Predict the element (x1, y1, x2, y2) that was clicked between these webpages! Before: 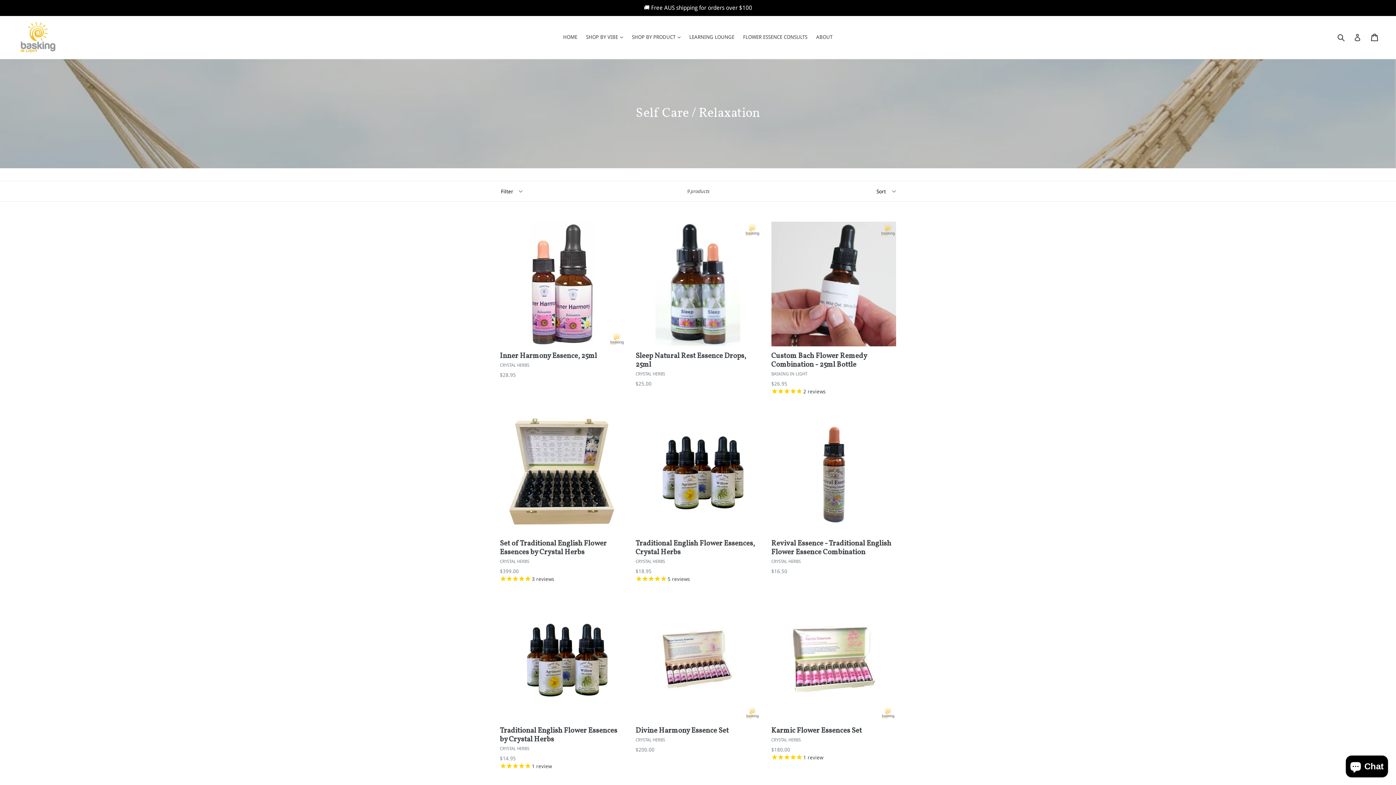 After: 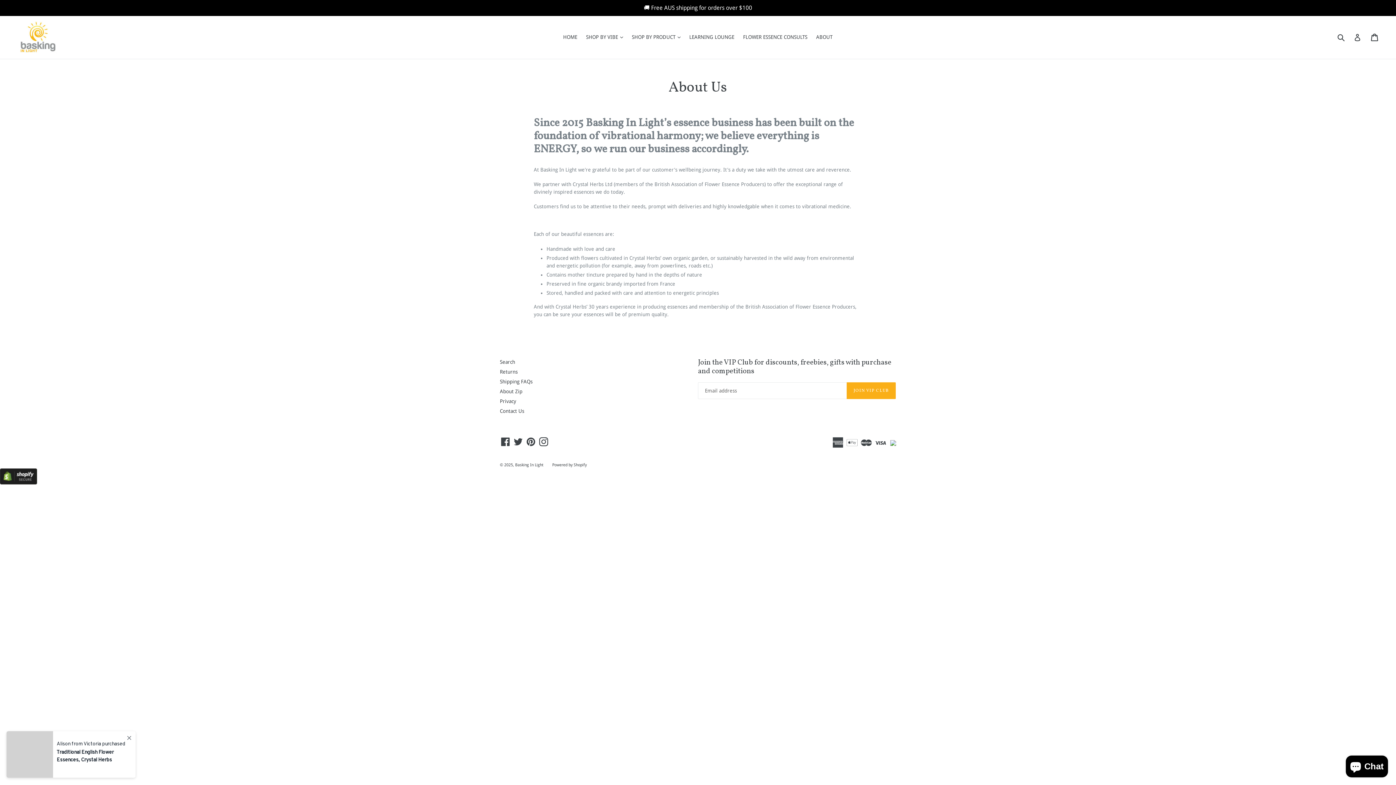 Action: bbox: (812, 32, 836, 42) label: ABOUT